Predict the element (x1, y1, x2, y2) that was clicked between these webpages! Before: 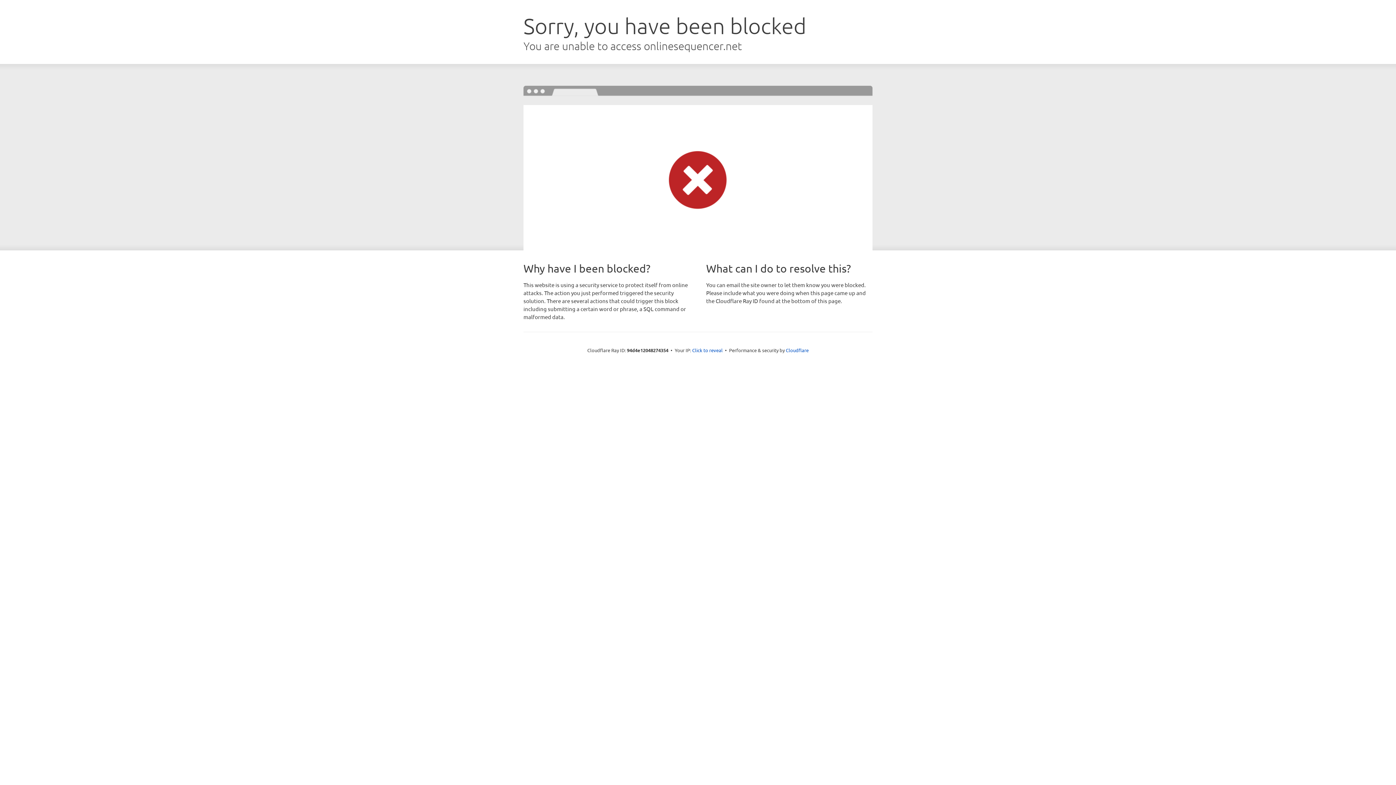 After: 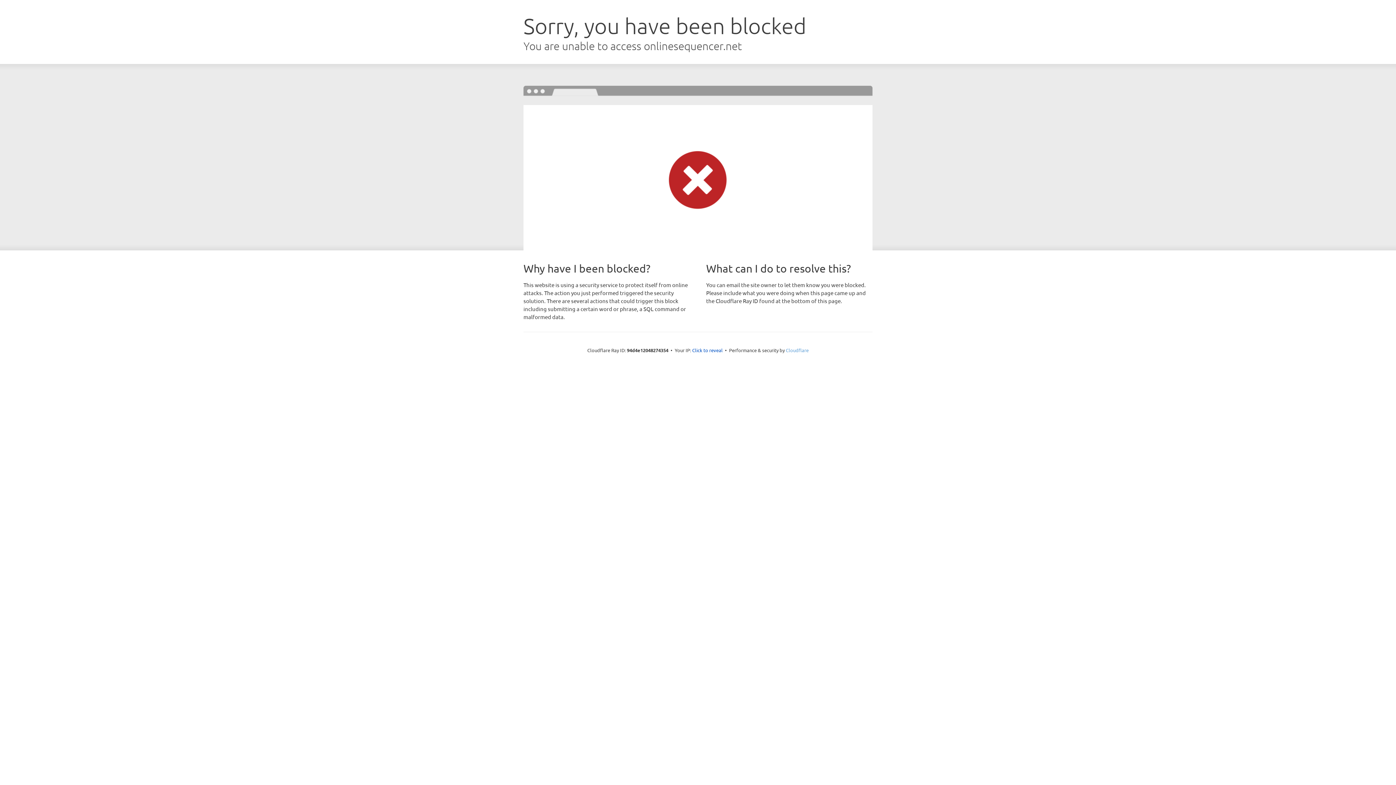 Action: label: Cloudflare bbox: (786, 347, 808, 353)